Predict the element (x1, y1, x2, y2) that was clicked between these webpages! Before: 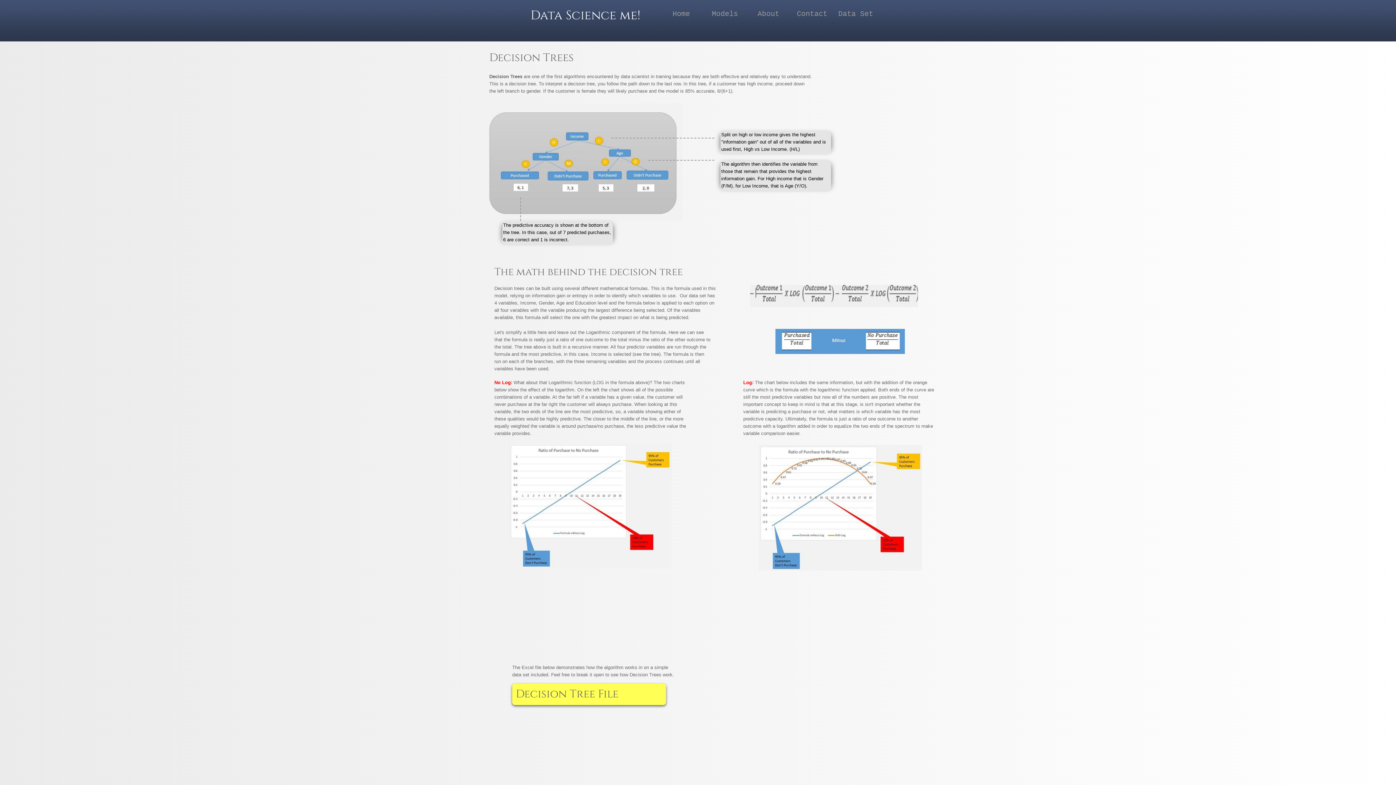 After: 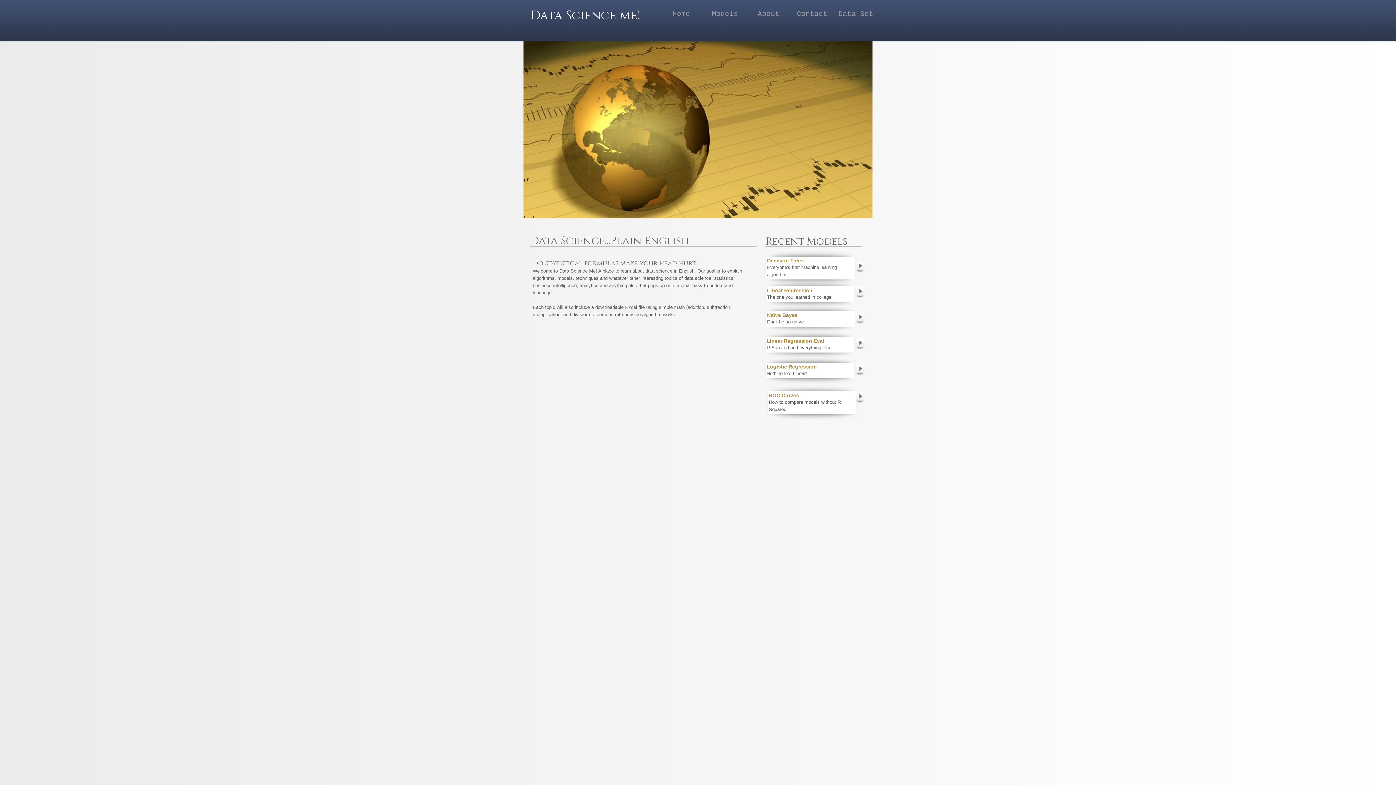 Action: bbox: (672, 9, 690, 18) label: Home